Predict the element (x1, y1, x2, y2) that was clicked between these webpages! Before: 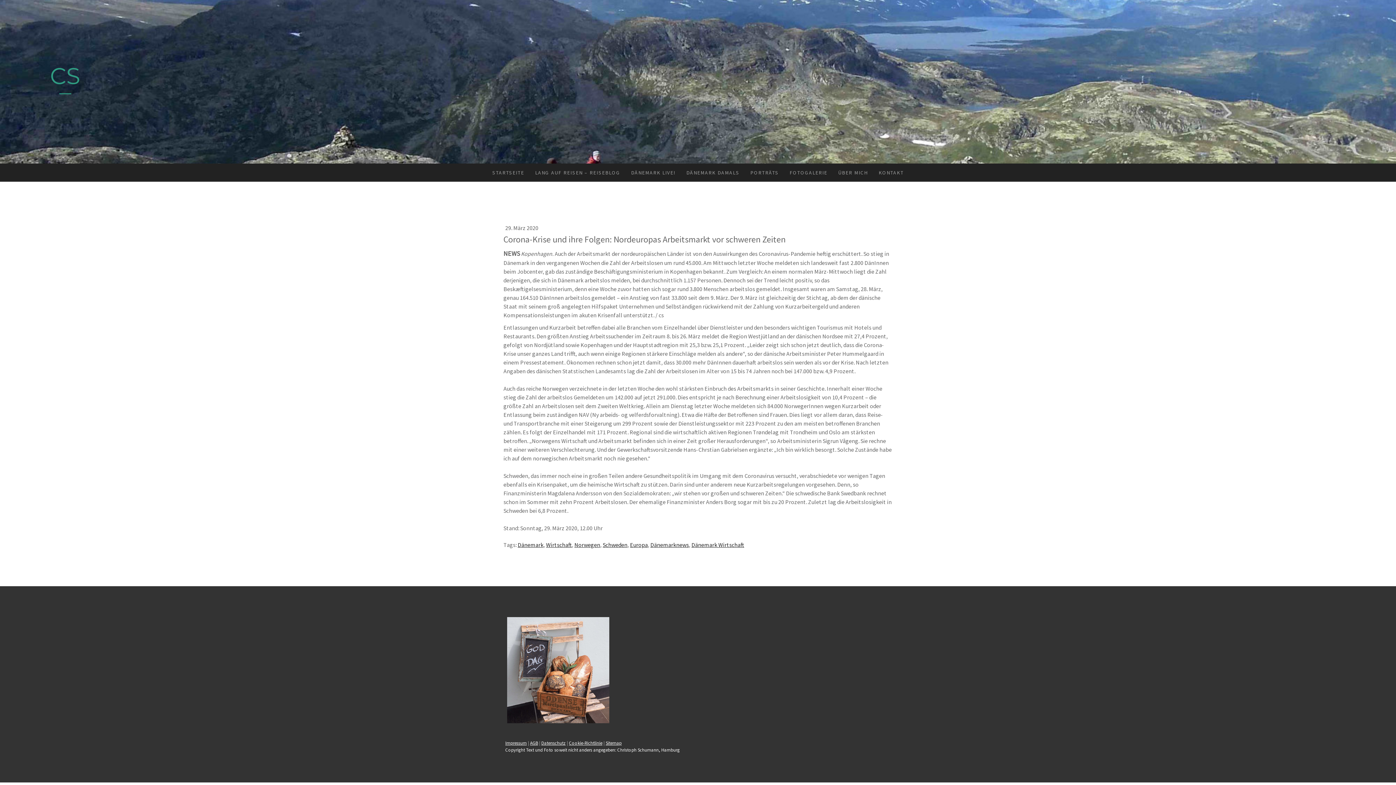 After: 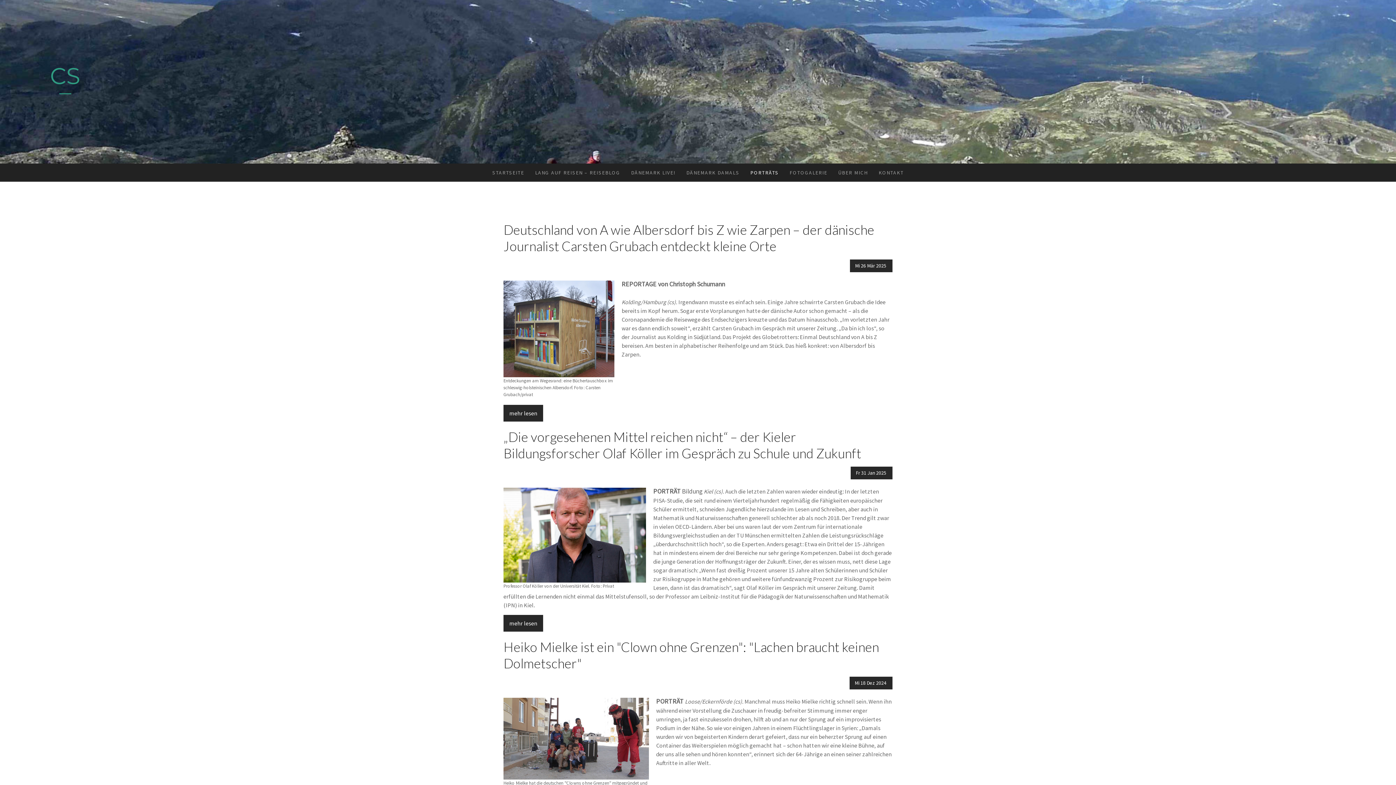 Action: bbox: (745, 163, 784, 181) label: PORTRÄTS